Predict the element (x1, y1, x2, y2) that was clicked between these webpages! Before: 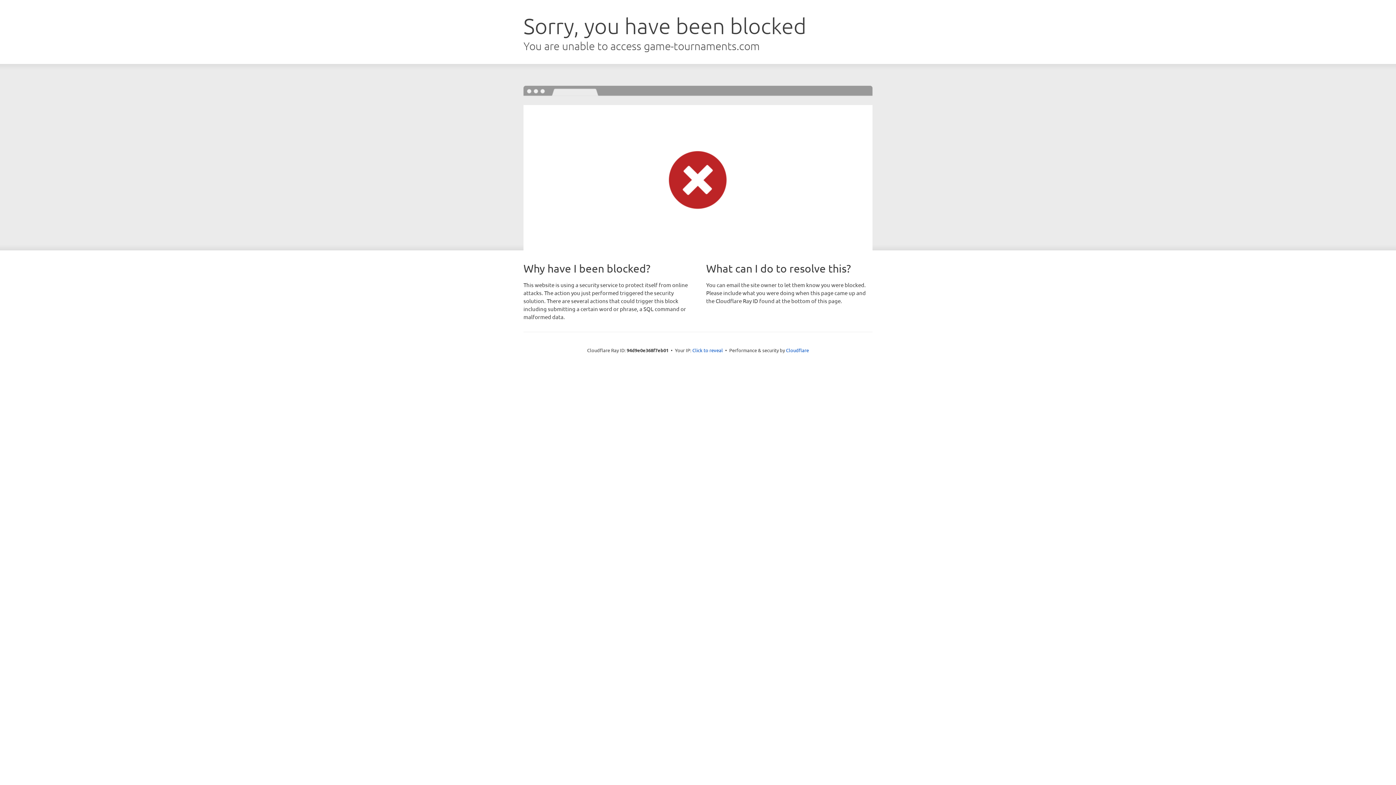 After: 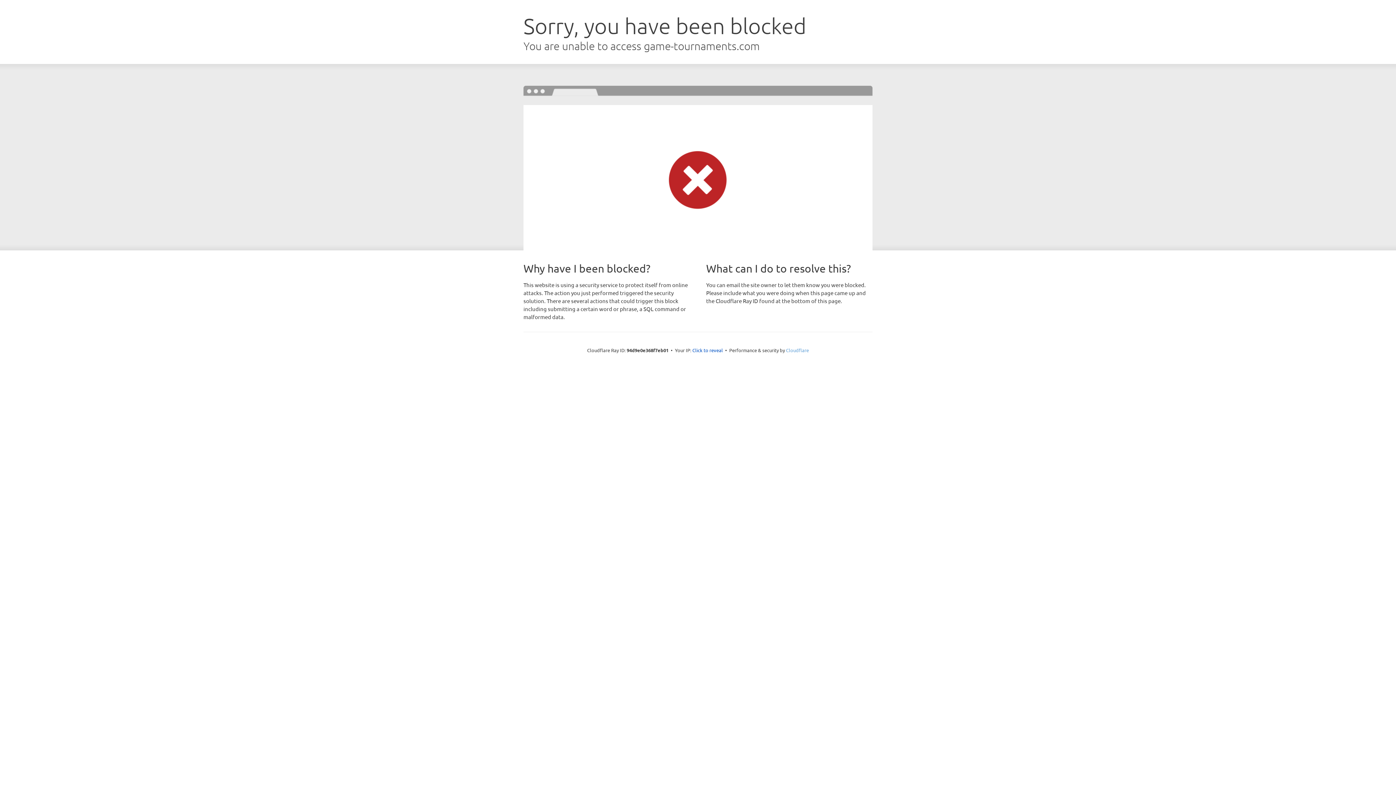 Action: bbox: (786, 347, 809, 353) label: Cloudflare